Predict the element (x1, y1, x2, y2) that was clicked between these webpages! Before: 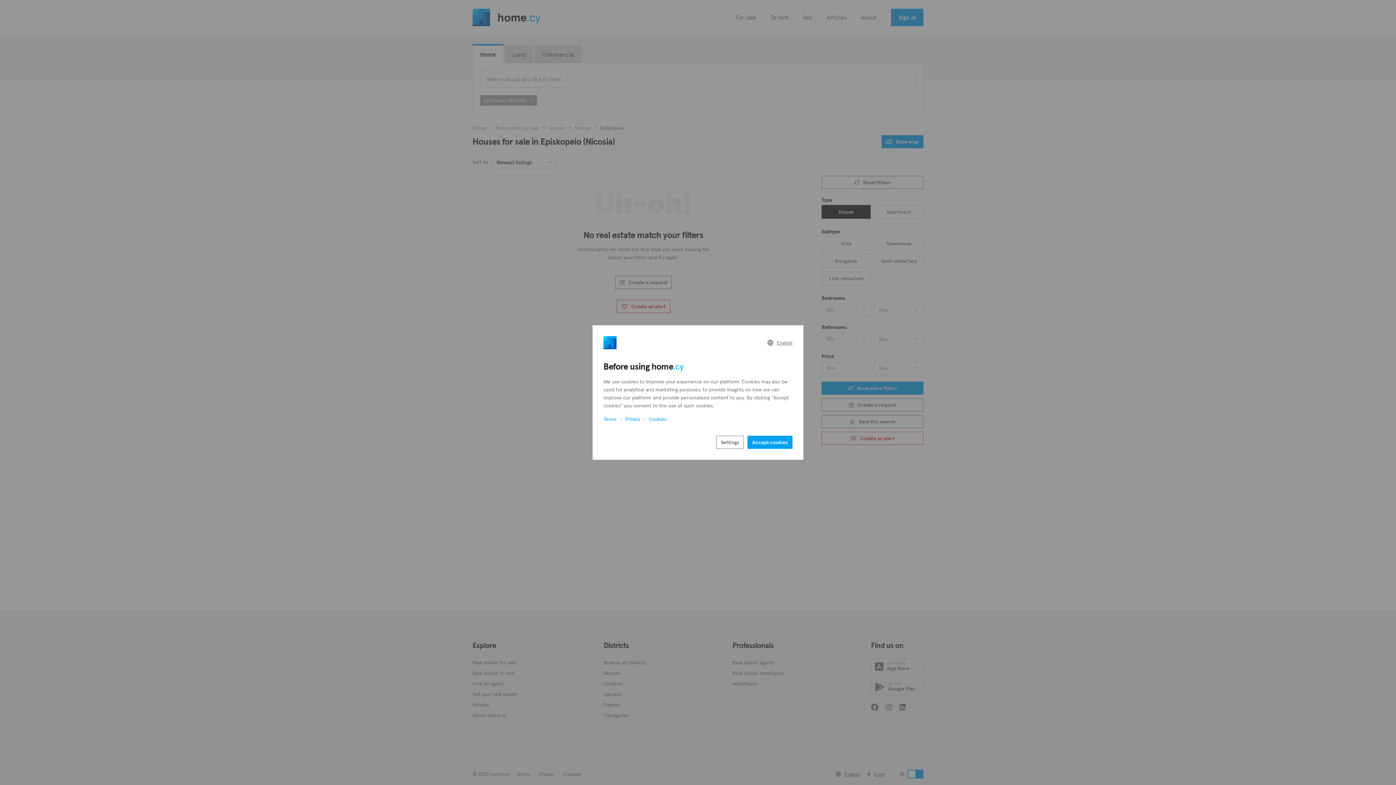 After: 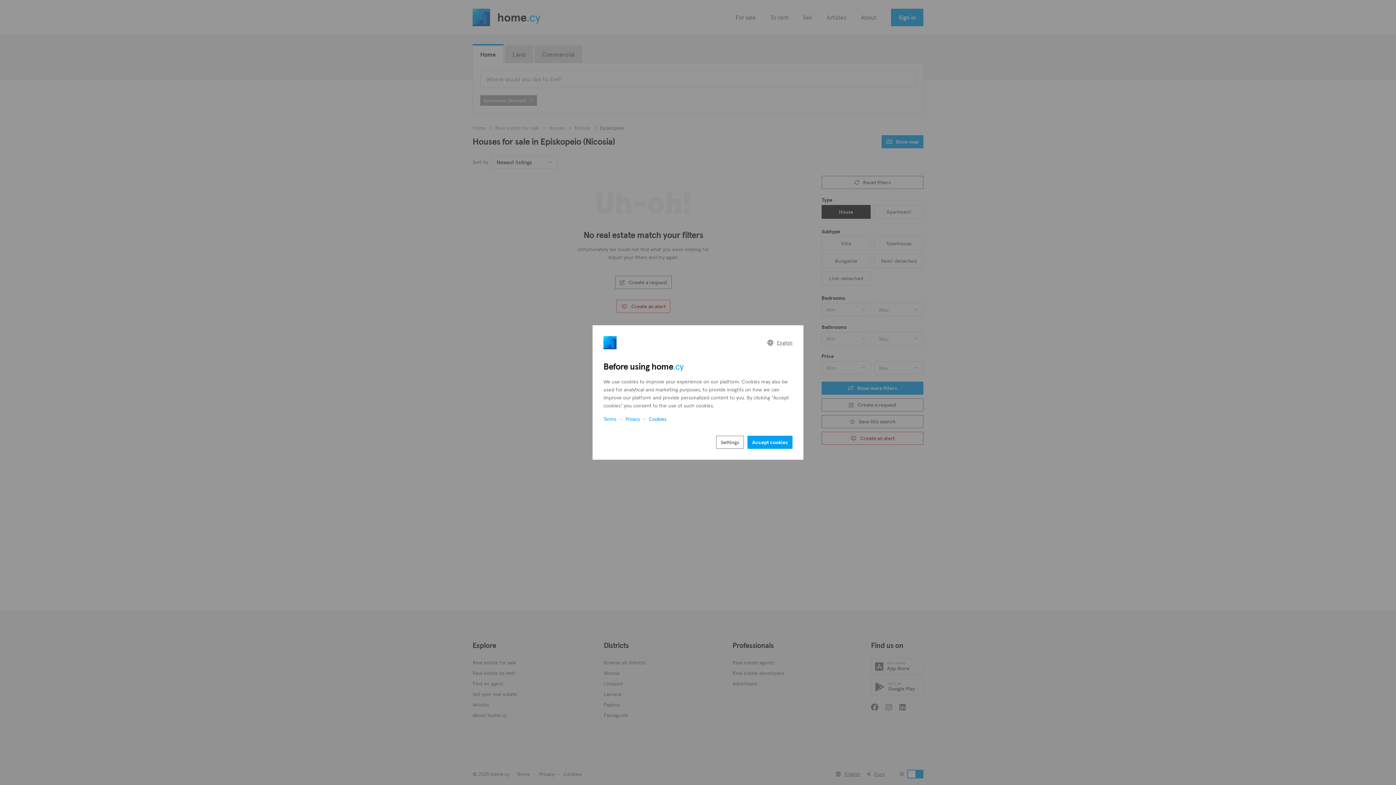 Action: bbox: (649, 415, 666, 423) label: Cookies